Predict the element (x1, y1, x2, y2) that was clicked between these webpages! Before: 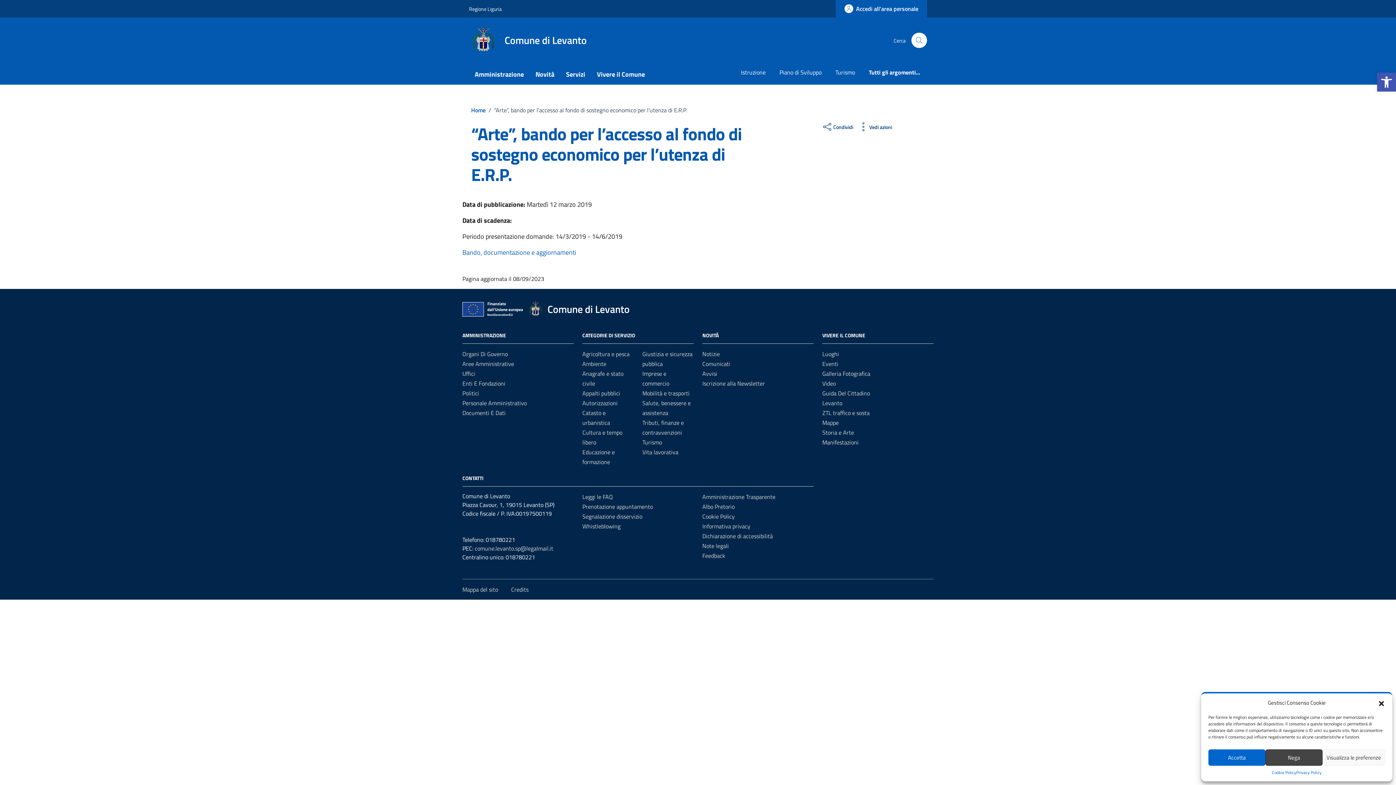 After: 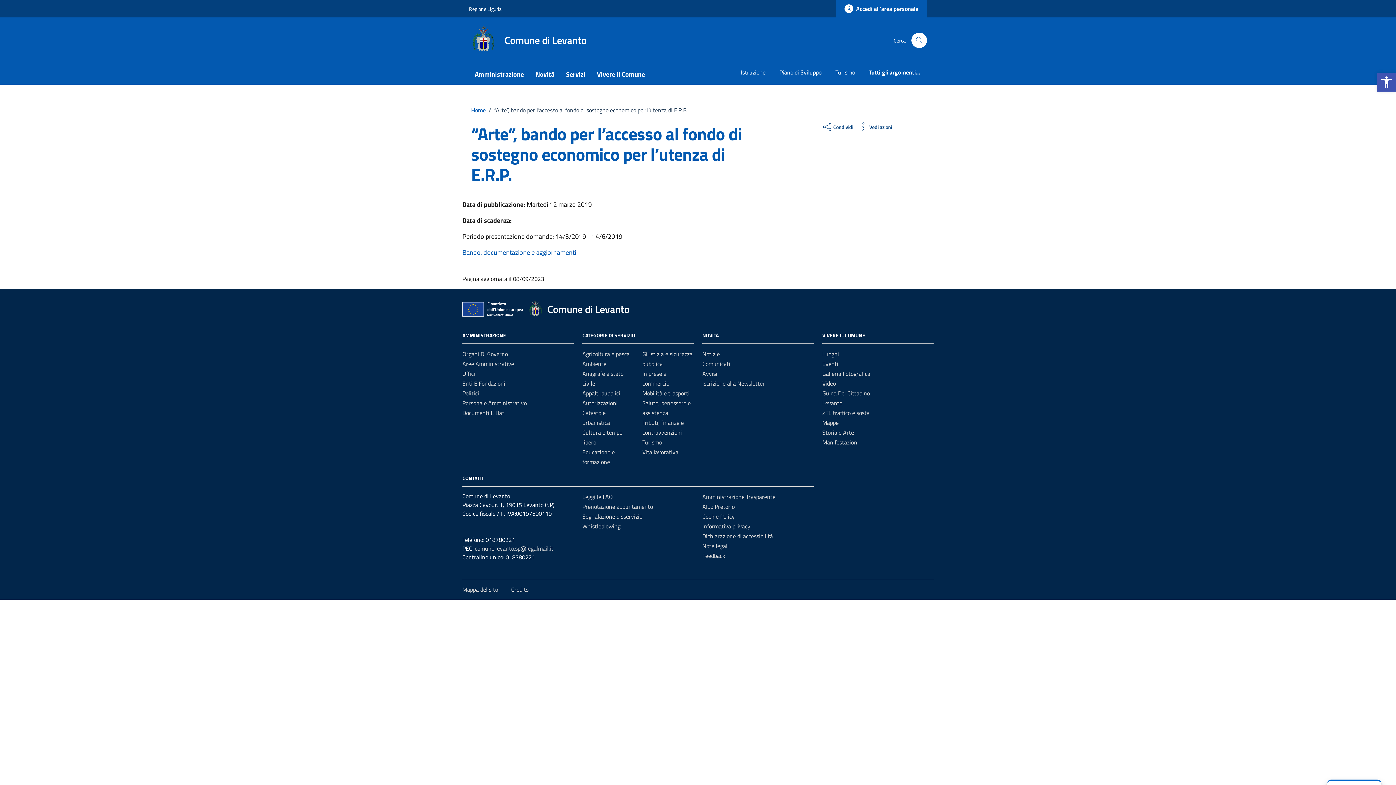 Action: label: Accetta bbox: (1208, 749, 1265, 766)